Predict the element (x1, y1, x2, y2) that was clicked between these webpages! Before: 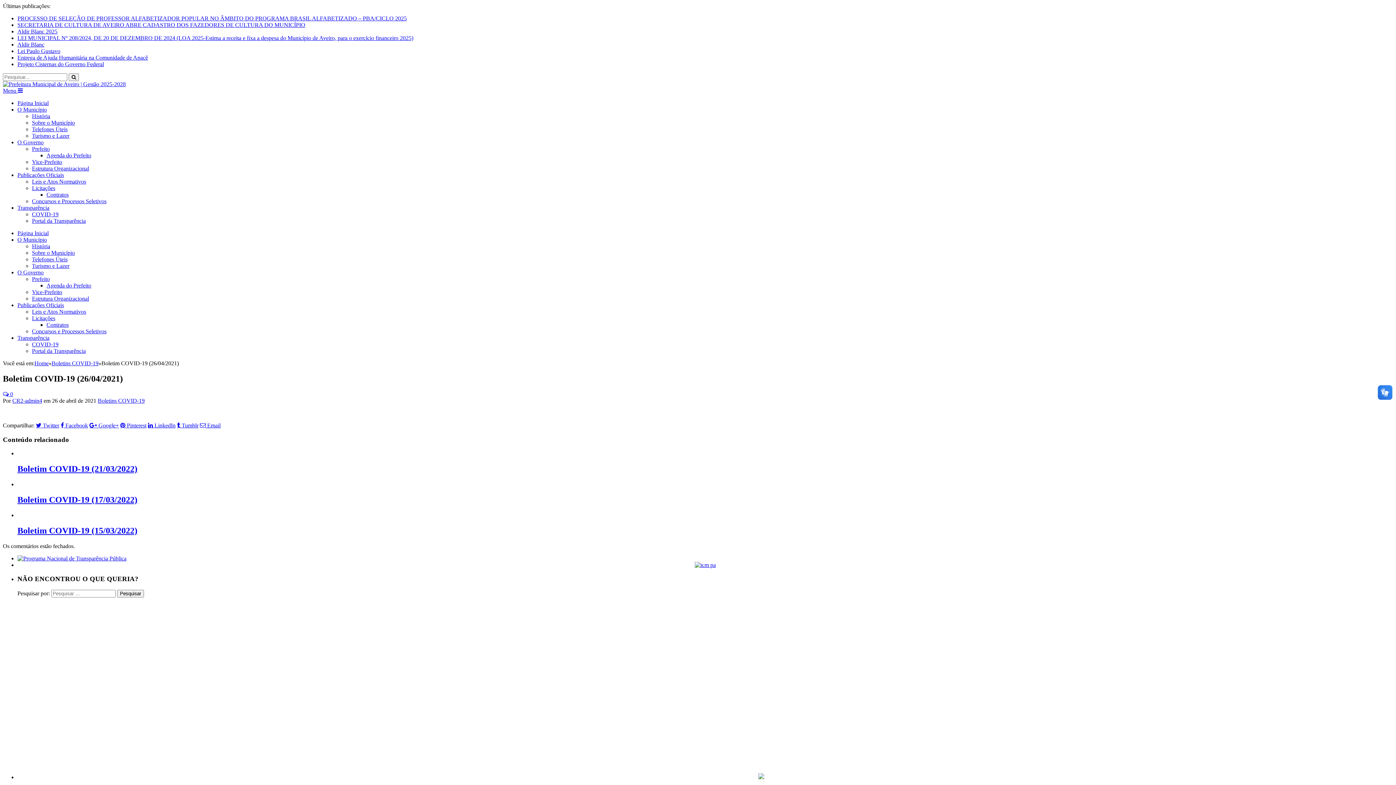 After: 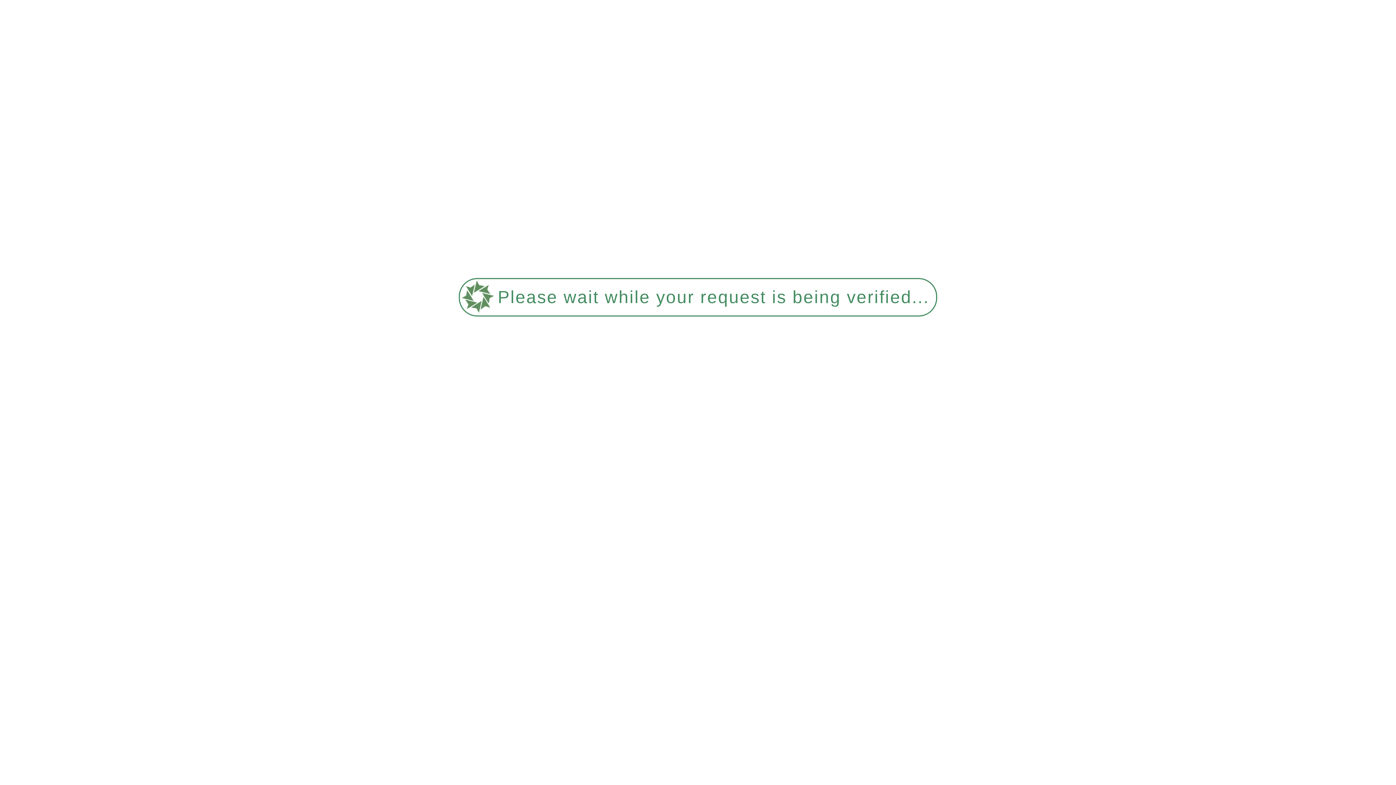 Action: bbox: (17, 204, 49, 210) label: Transparência